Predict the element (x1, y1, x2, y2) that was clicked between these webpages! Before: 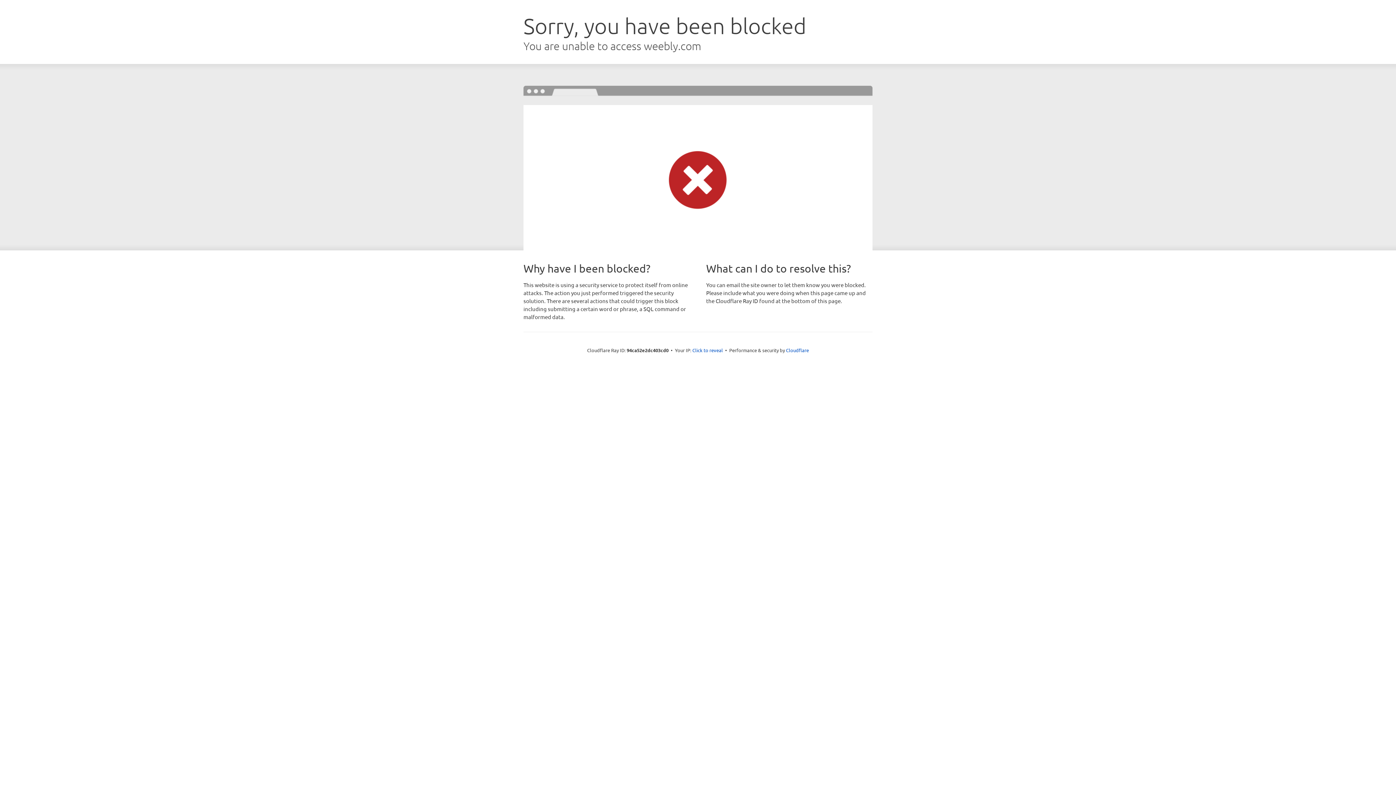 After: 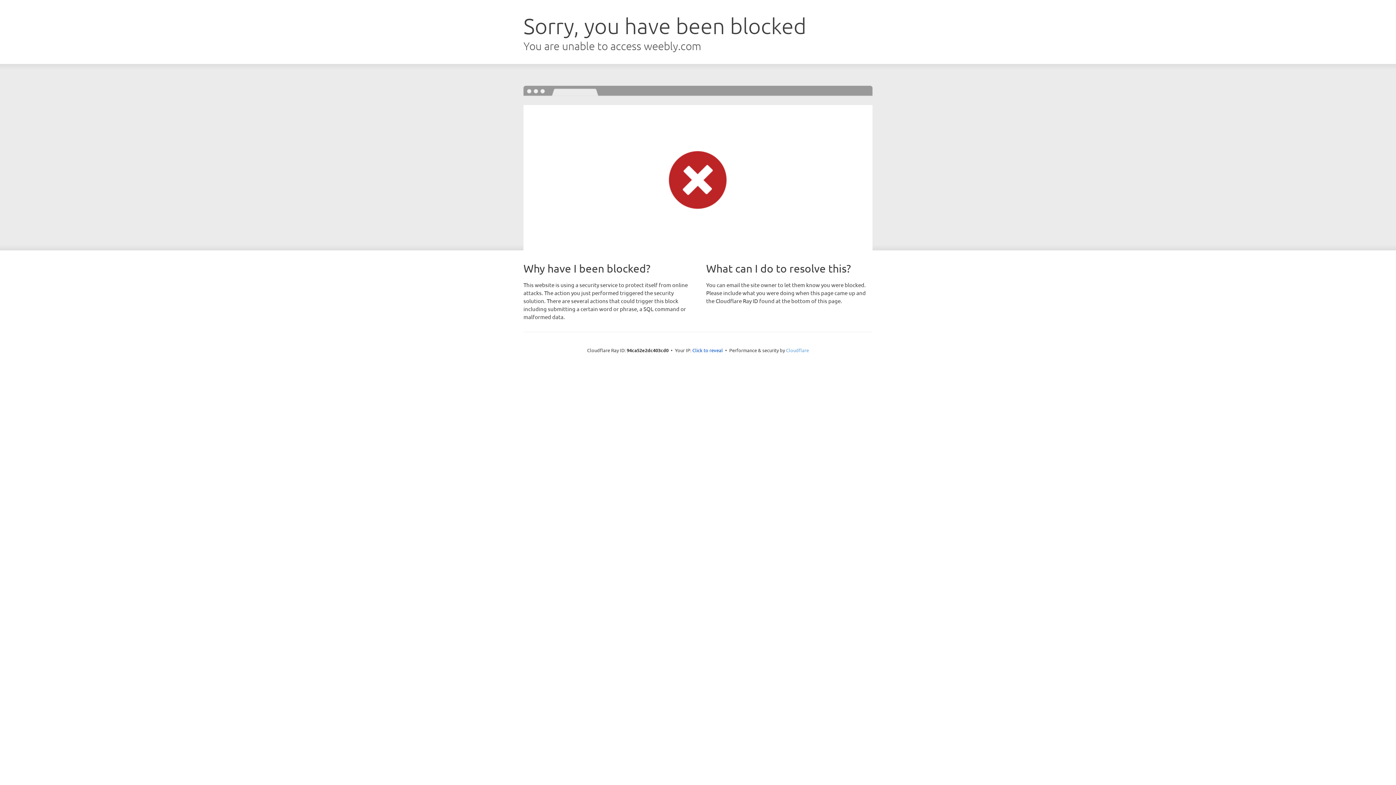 Action: bbox: (786, 347, 809, 353) label: Cloudflare